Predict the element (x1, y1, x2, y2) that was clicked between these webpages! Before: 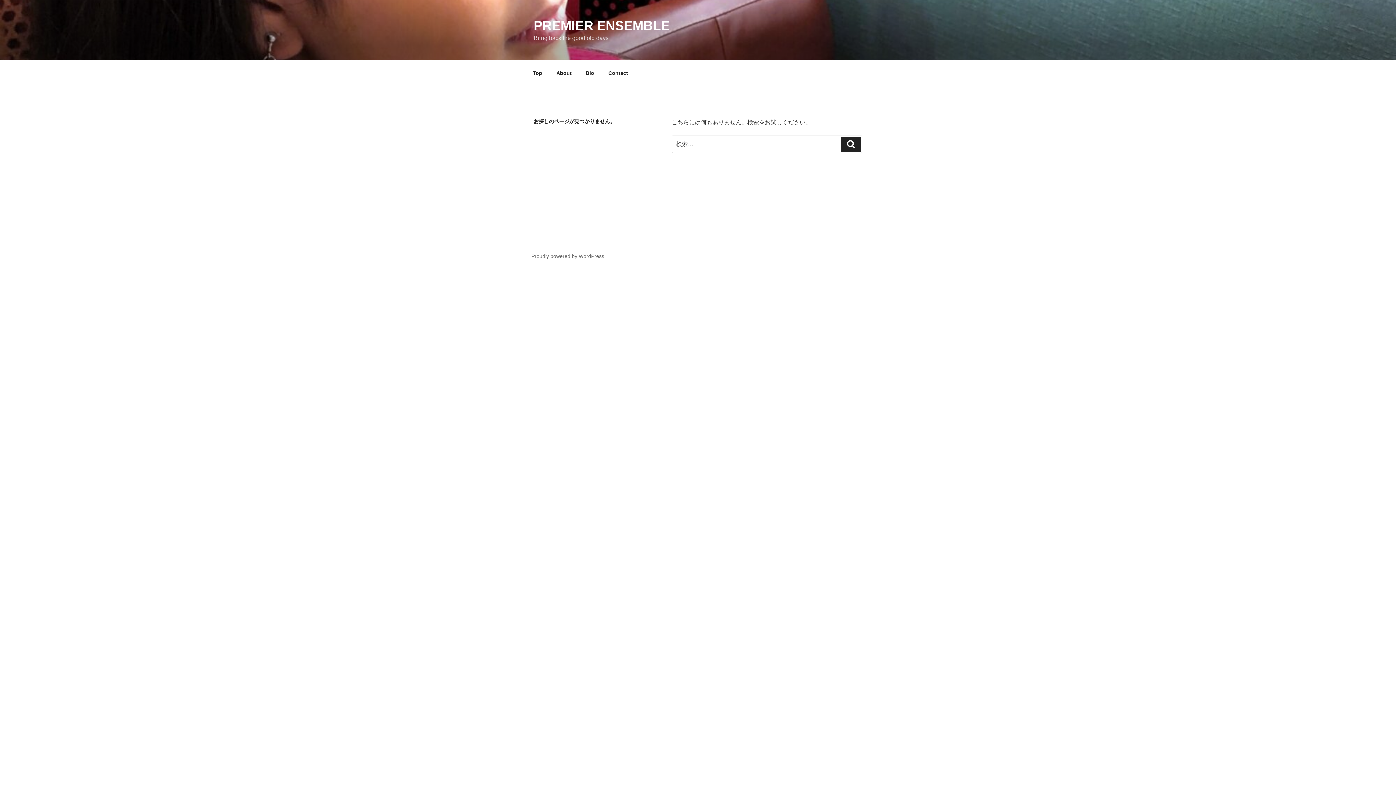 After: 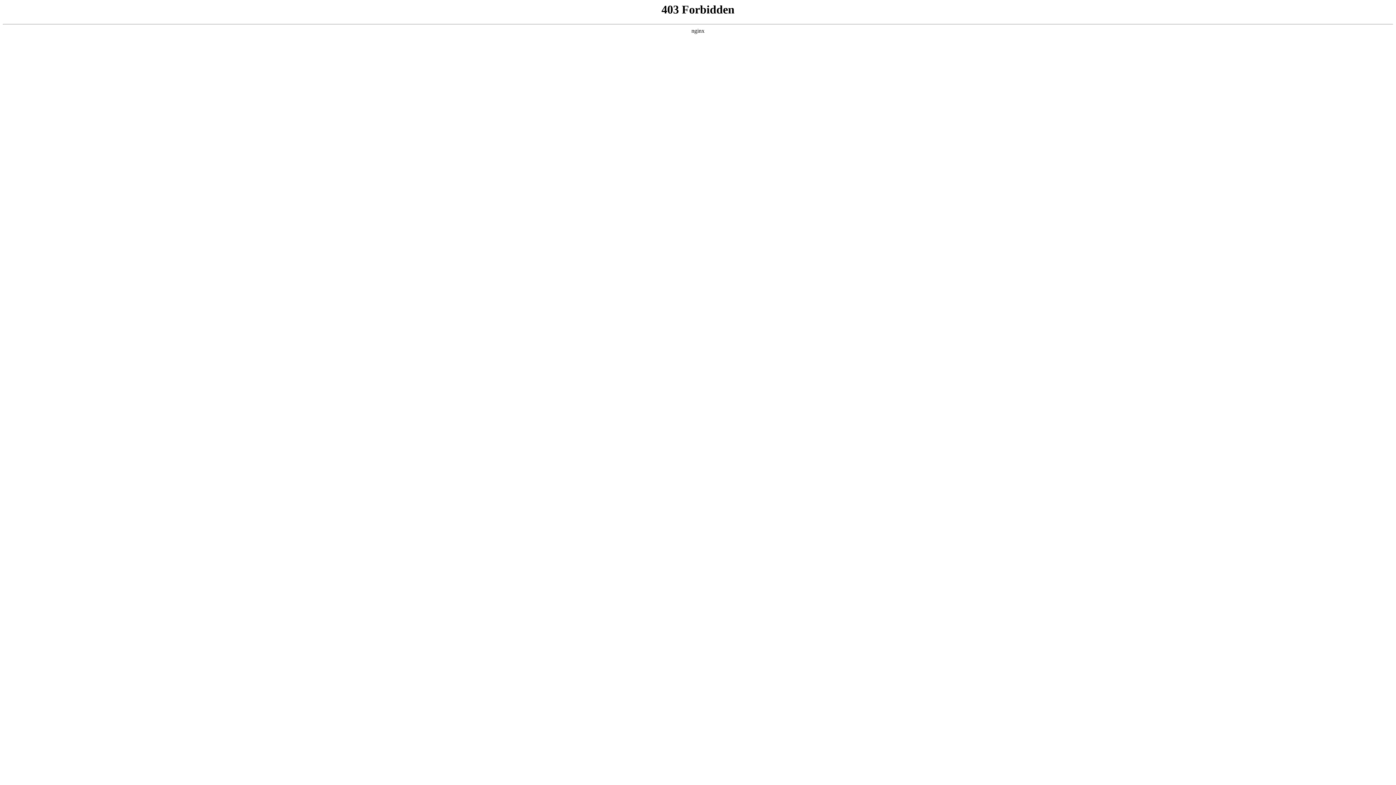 Action: bbox: (531, 253, 604, 259) label: Proudly powered by WordPress